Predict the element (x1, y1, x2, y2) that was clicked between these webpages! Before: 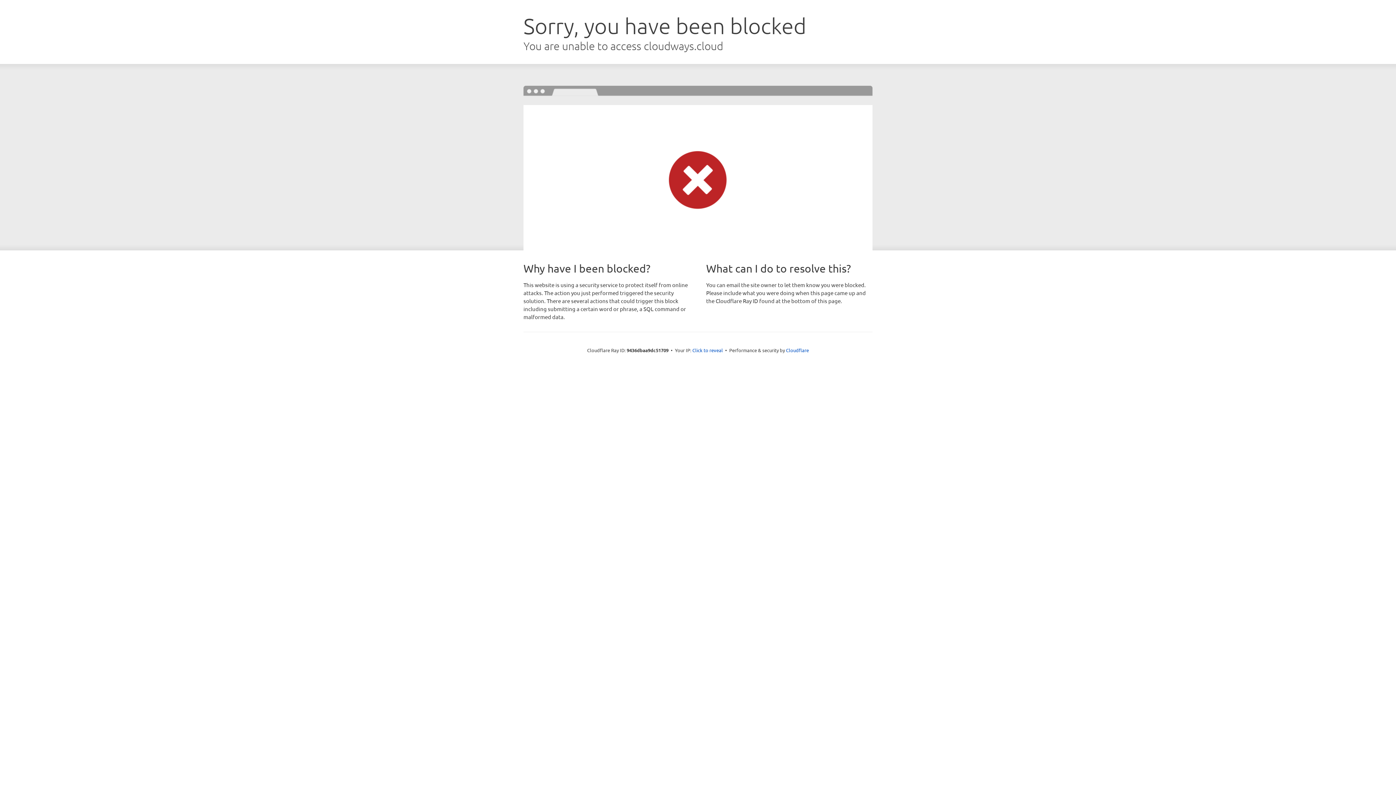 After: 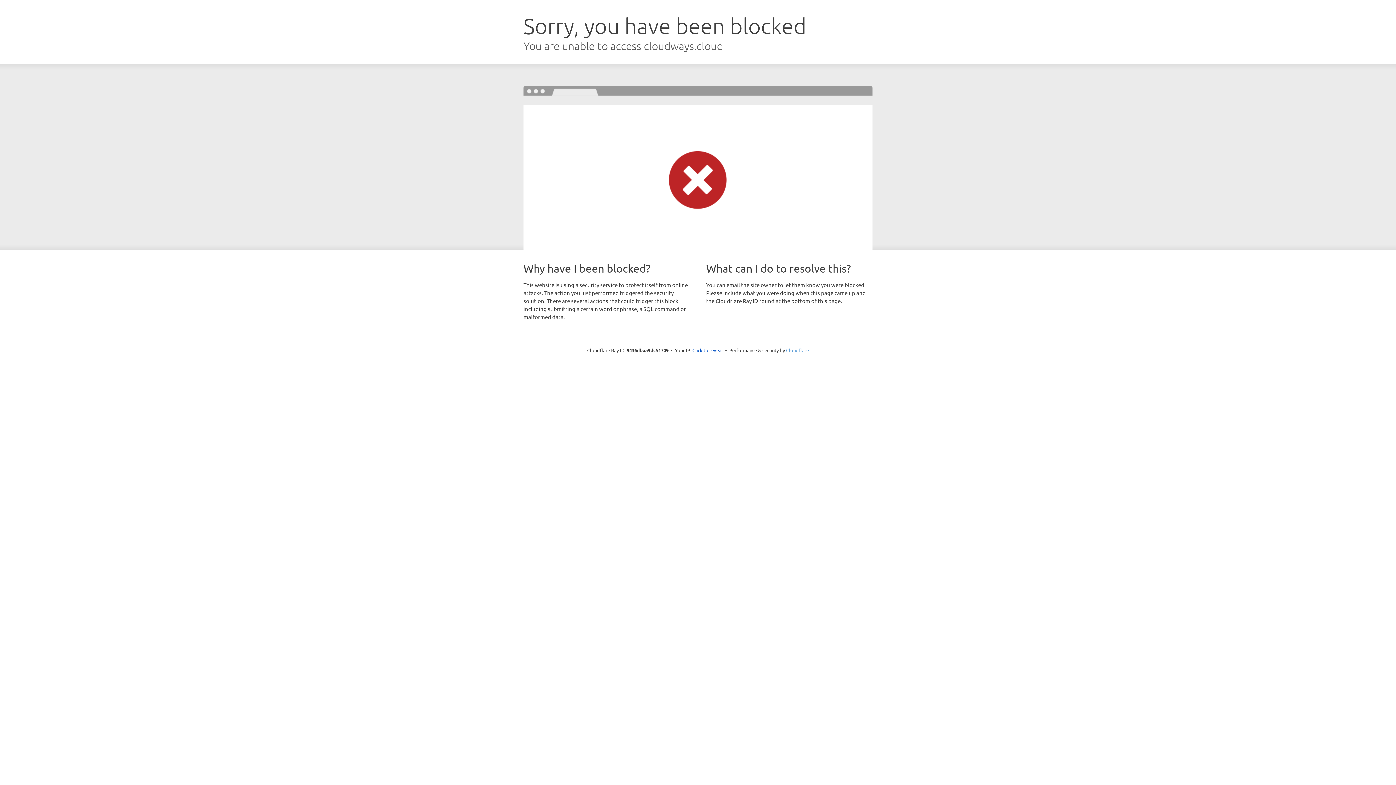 Action: bbox: (786, 347, 809, 353) label: Cloudflare